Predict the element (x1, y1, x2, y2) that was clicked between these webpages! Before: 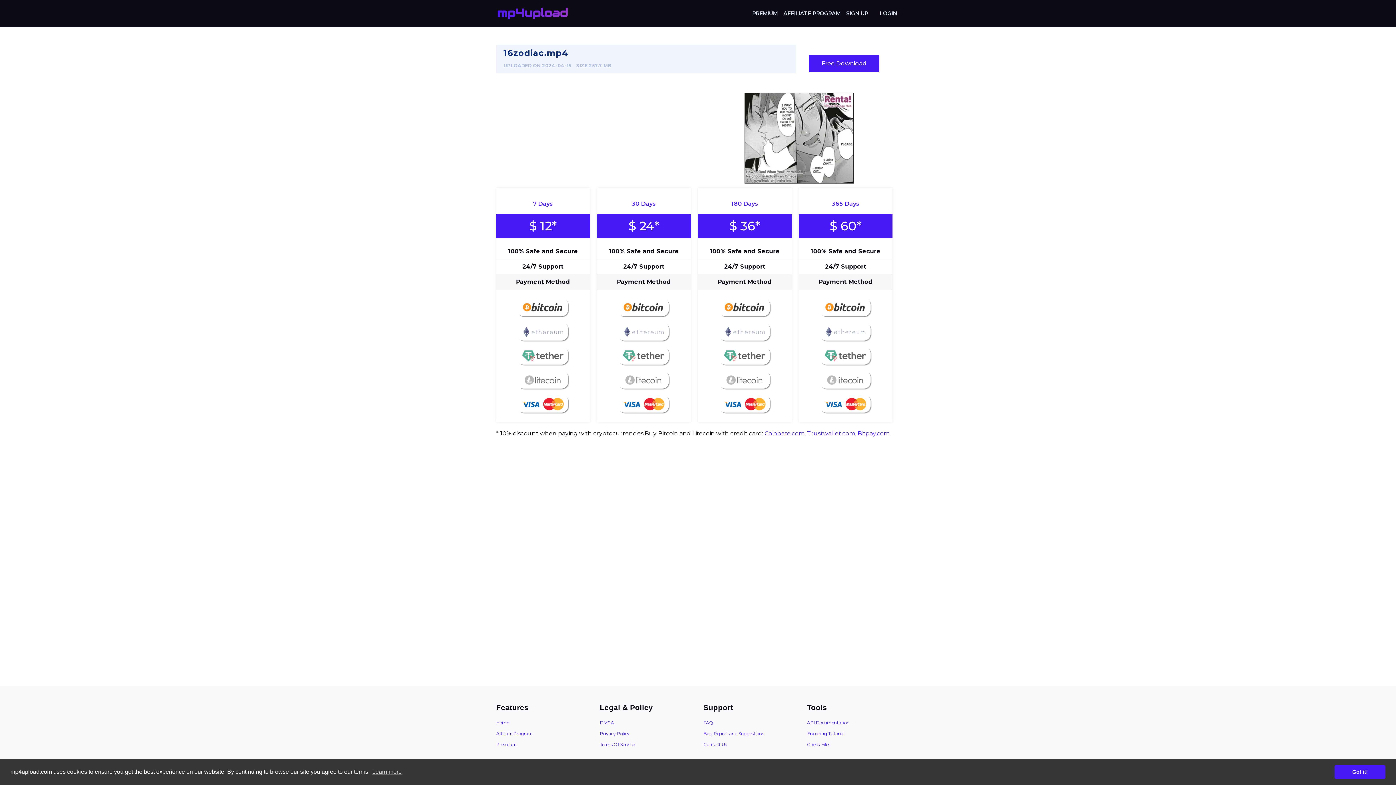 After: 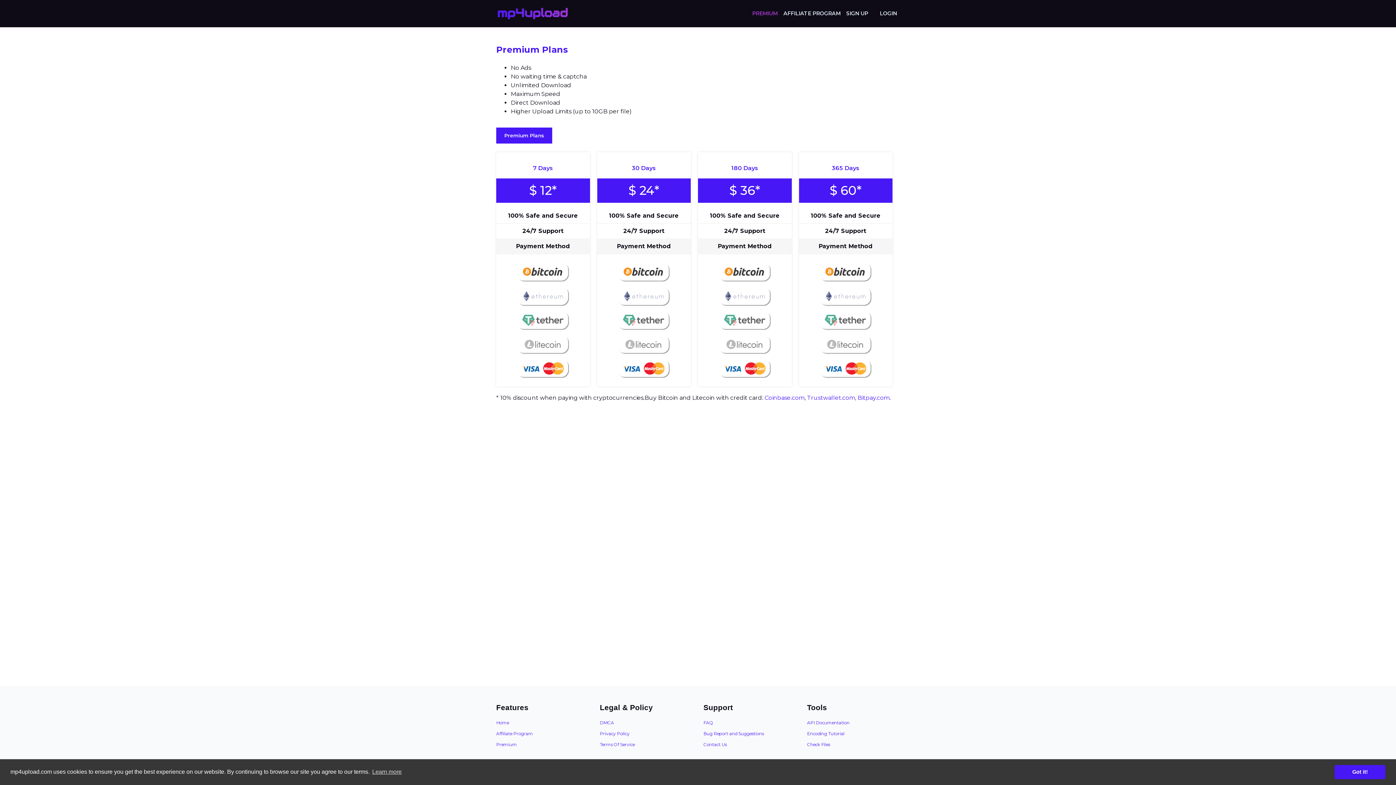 Action: label: PREMIUM bbox: (749, 6, 780, 20)